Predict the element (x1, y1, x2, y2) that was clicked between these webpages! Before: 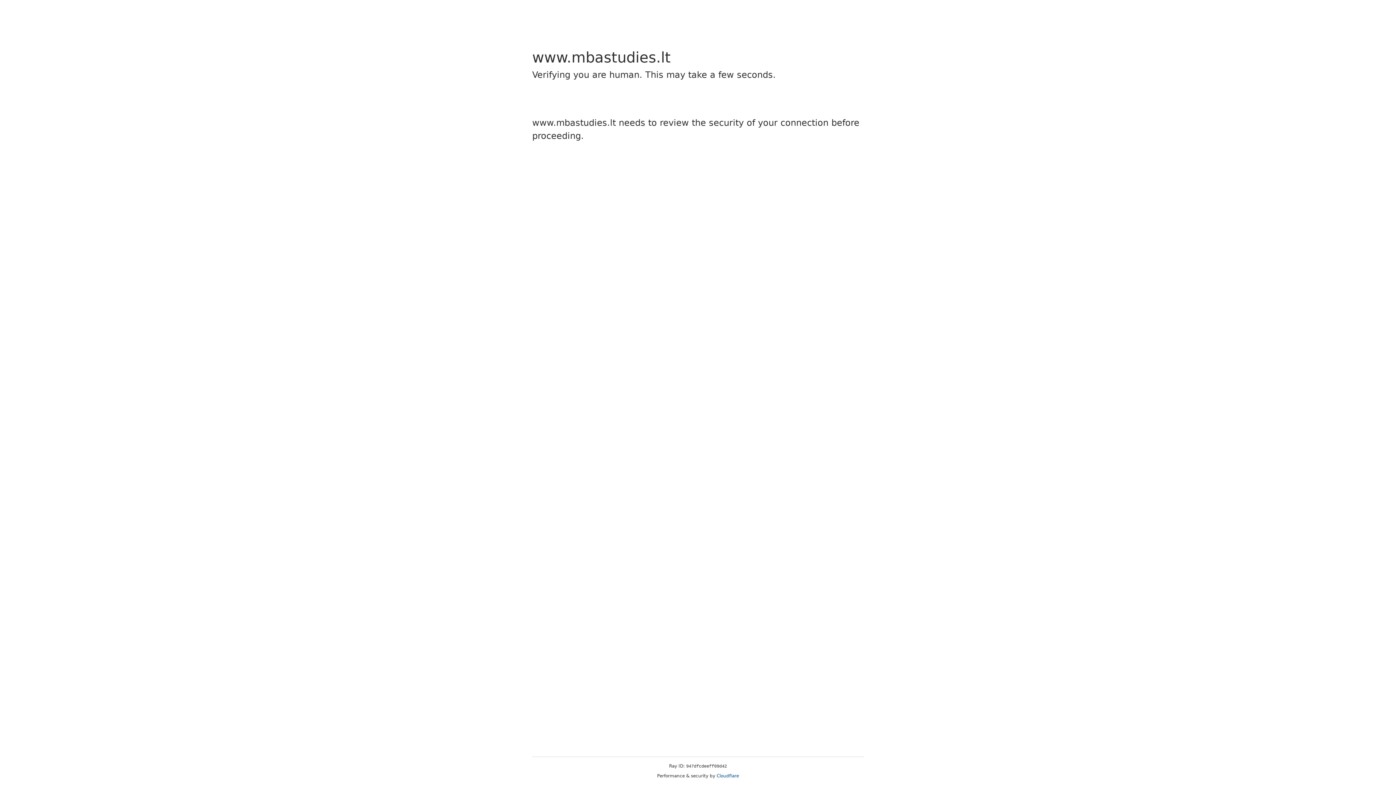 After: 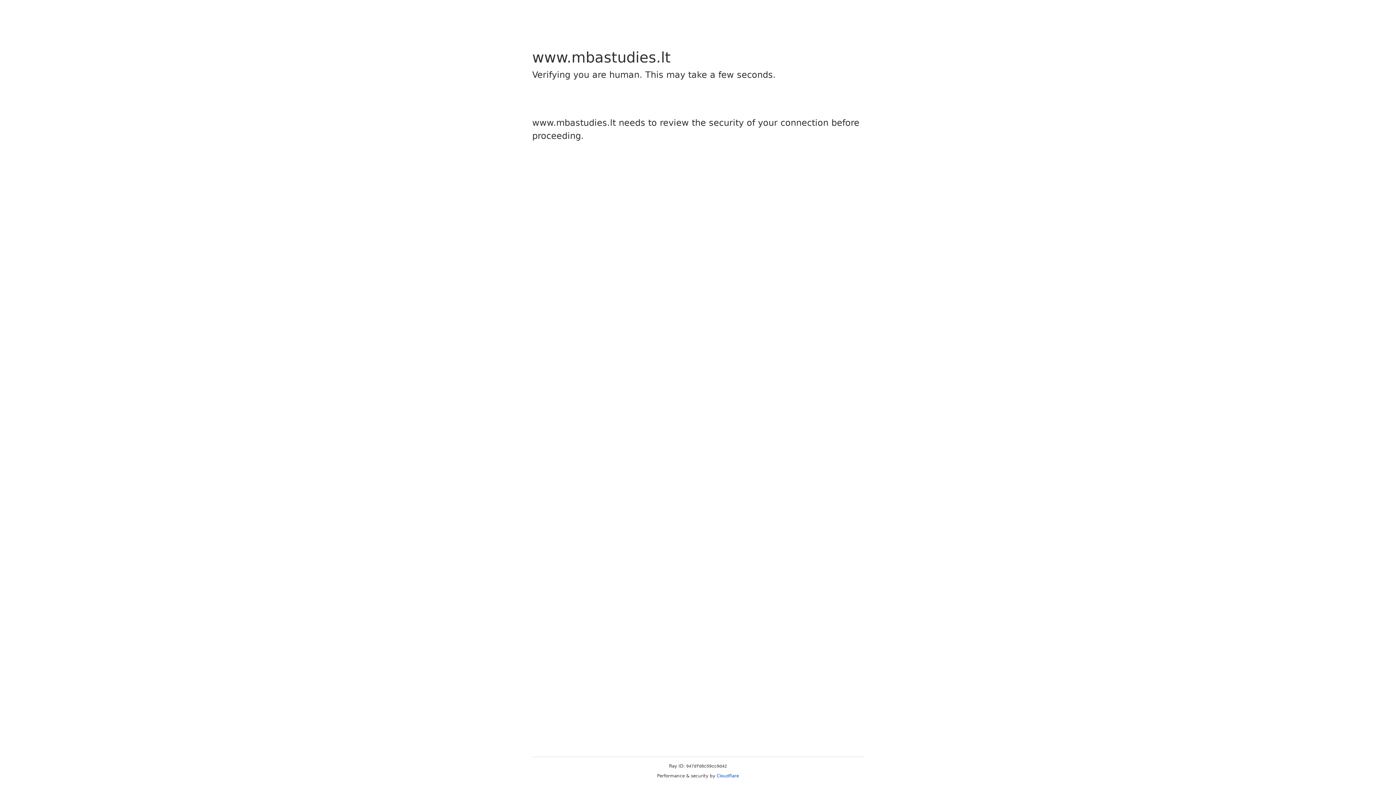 Action: bbox: (716, 773, 739, 778) label: Cloudflare